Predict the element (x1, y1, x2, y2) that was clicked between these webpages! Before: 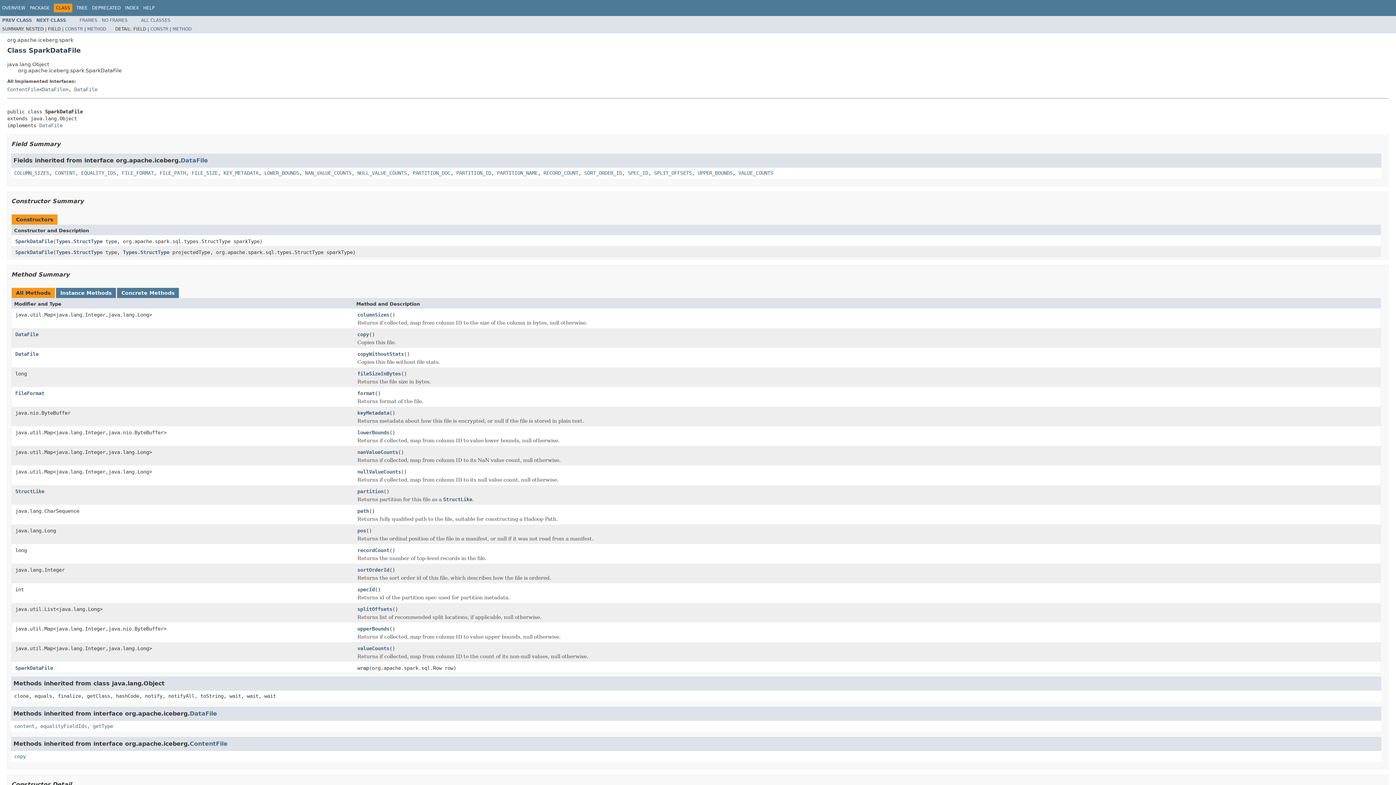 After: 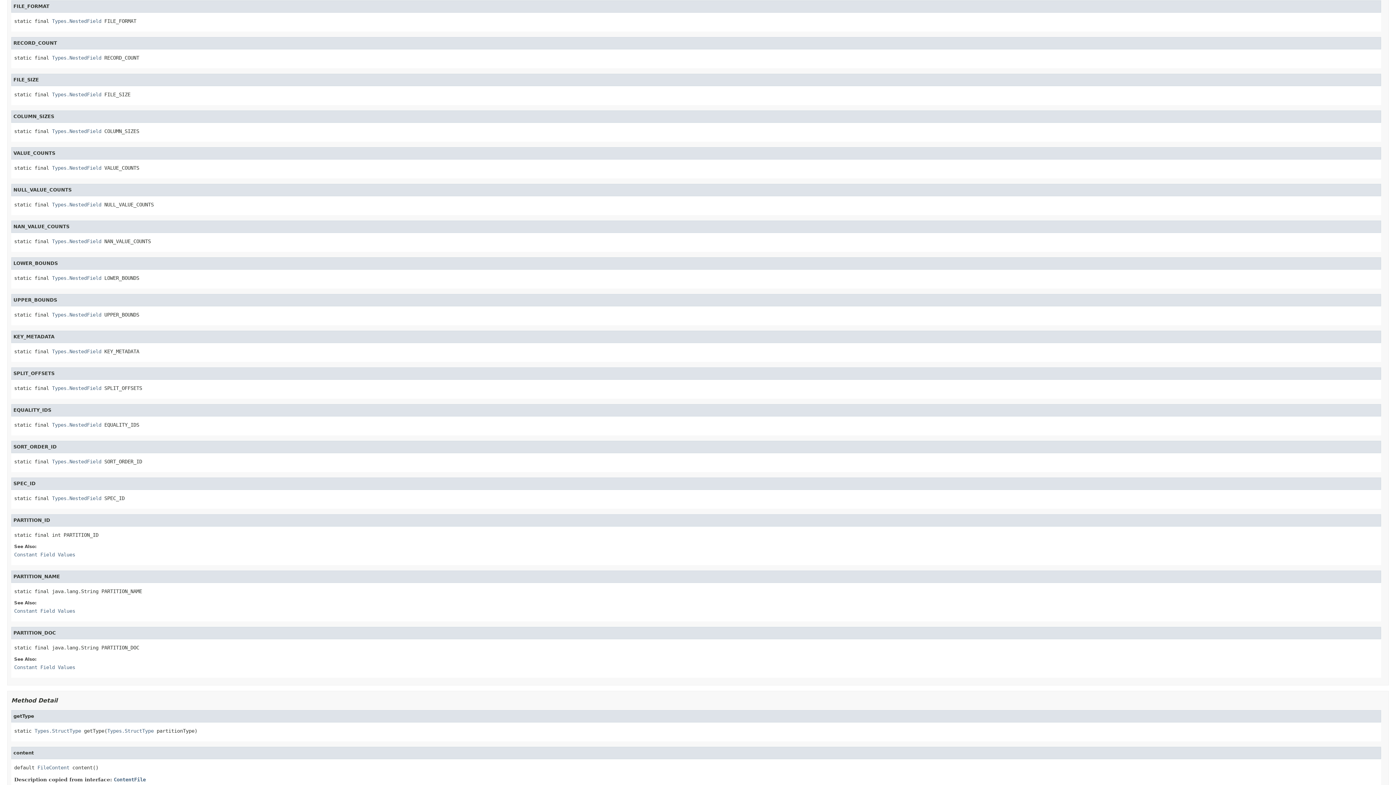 Action: label: FILE_FORMAT bbox: (121, 170, 153, 175)